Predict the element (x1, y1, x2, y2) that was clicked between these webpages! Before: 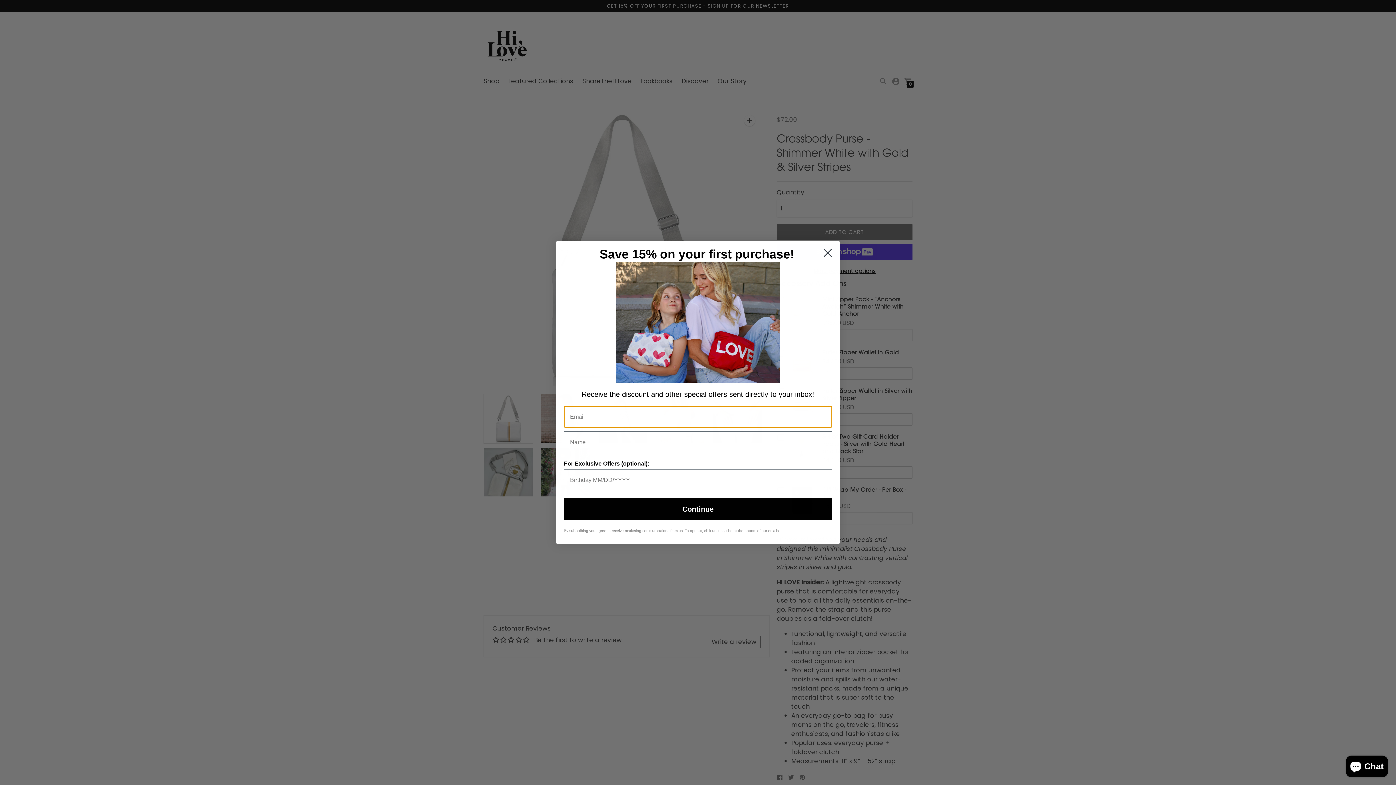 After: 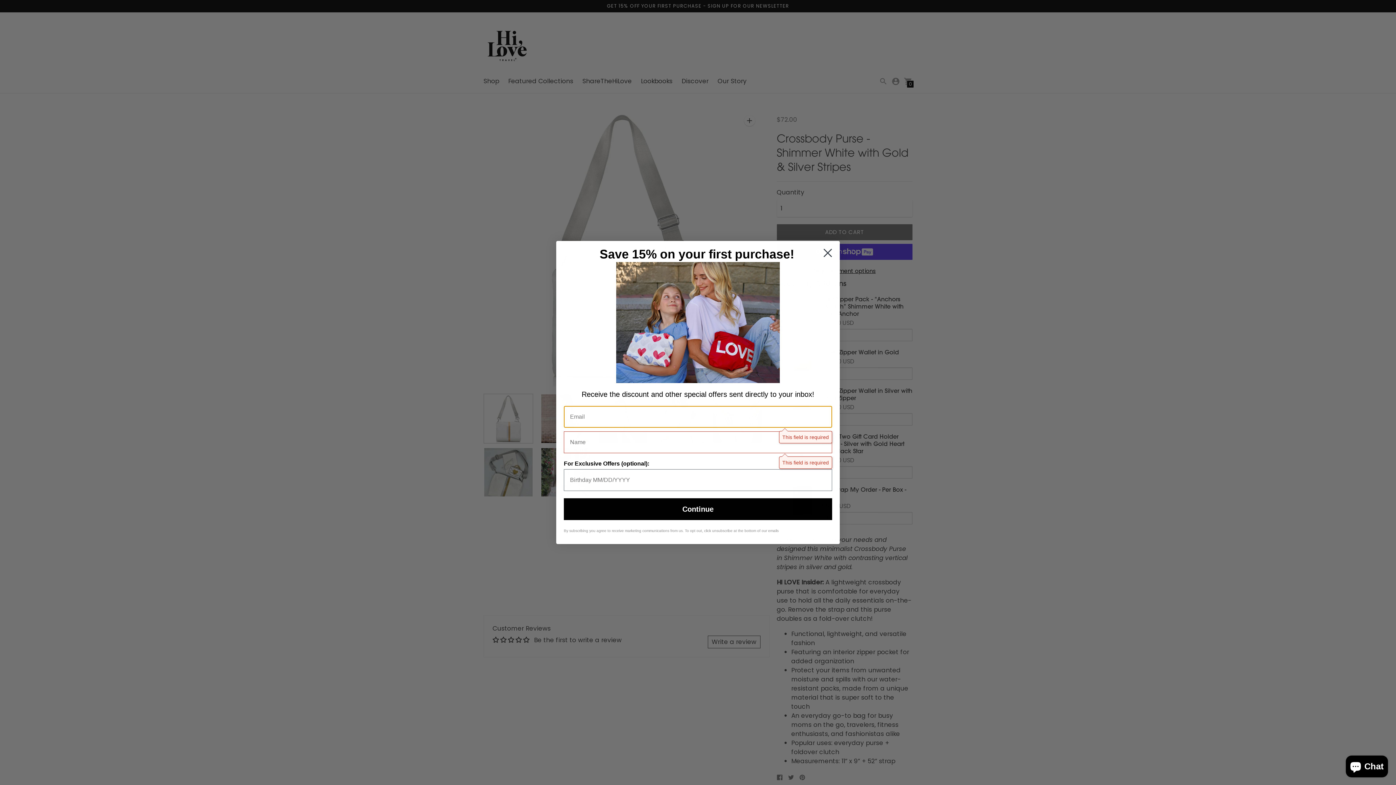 Action: label: Continue bbox: (564, 498, 832, 520)